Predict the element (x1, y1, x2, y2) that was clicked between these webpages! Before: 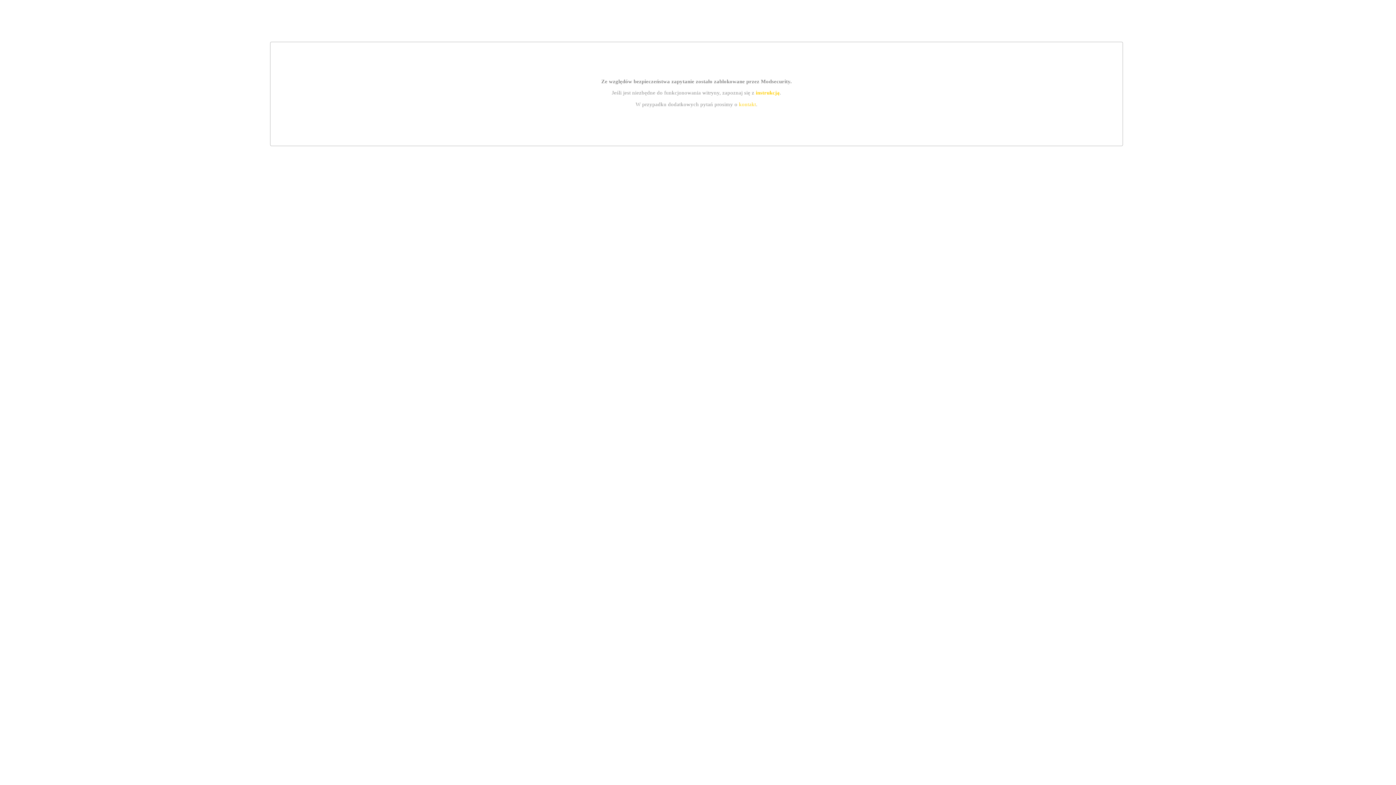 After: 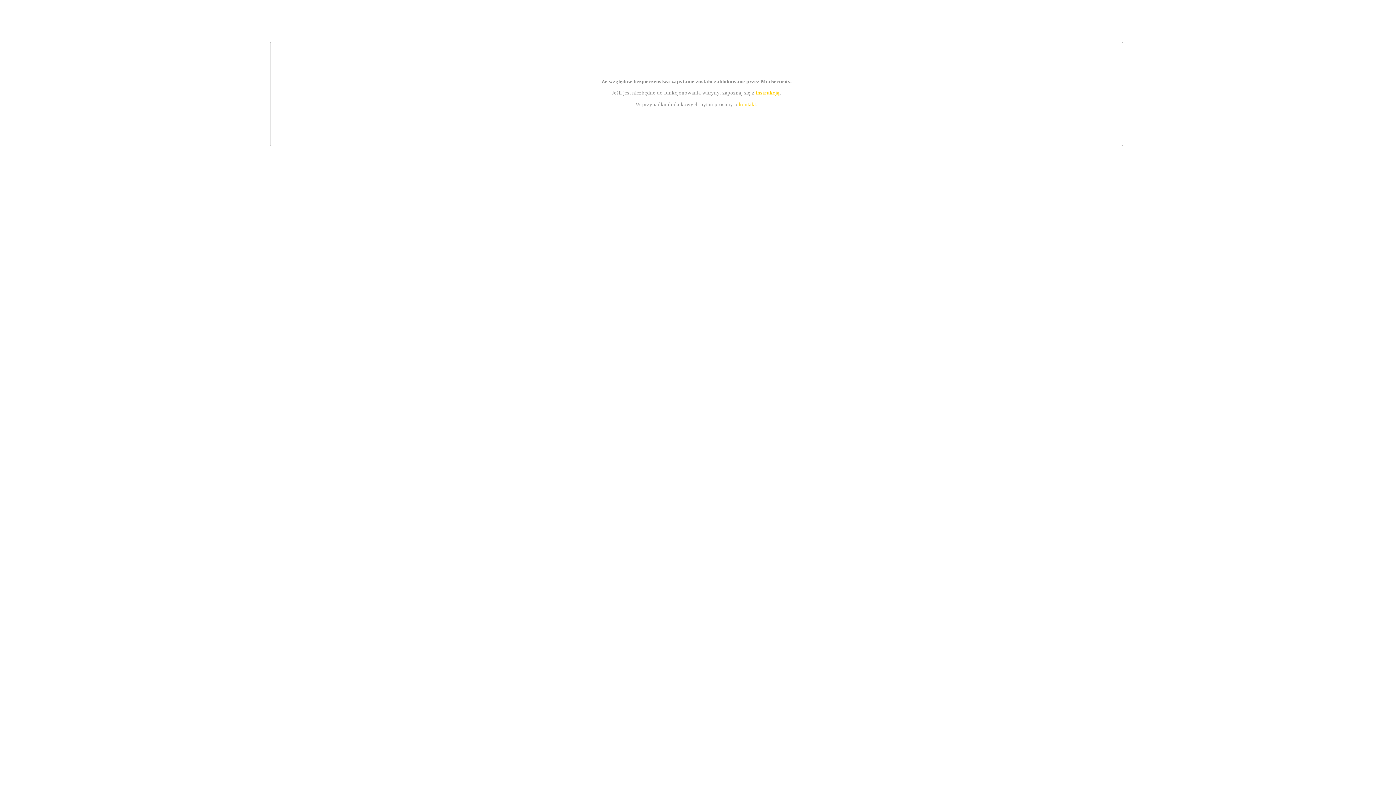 Action: bbox: (755, 89, 779, 95) label: instrukcją